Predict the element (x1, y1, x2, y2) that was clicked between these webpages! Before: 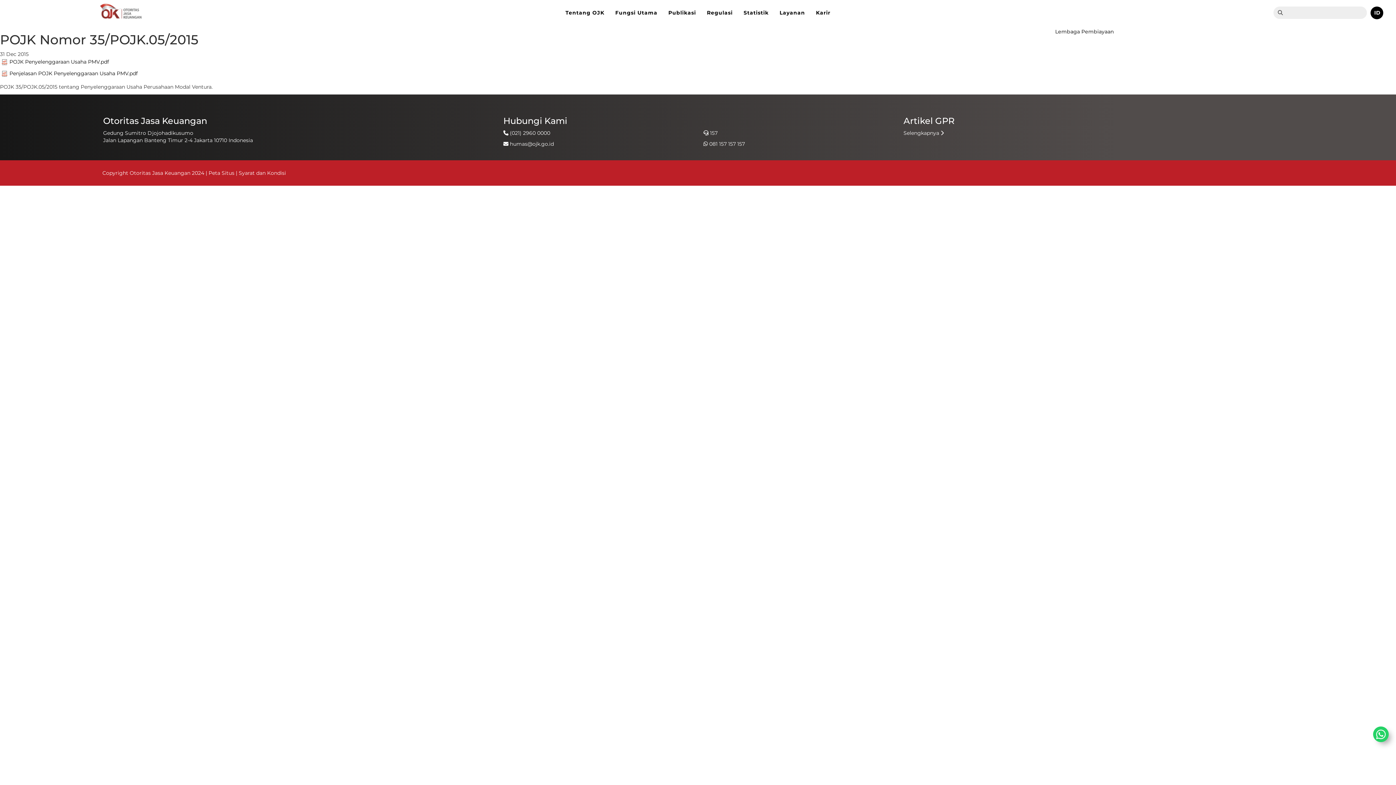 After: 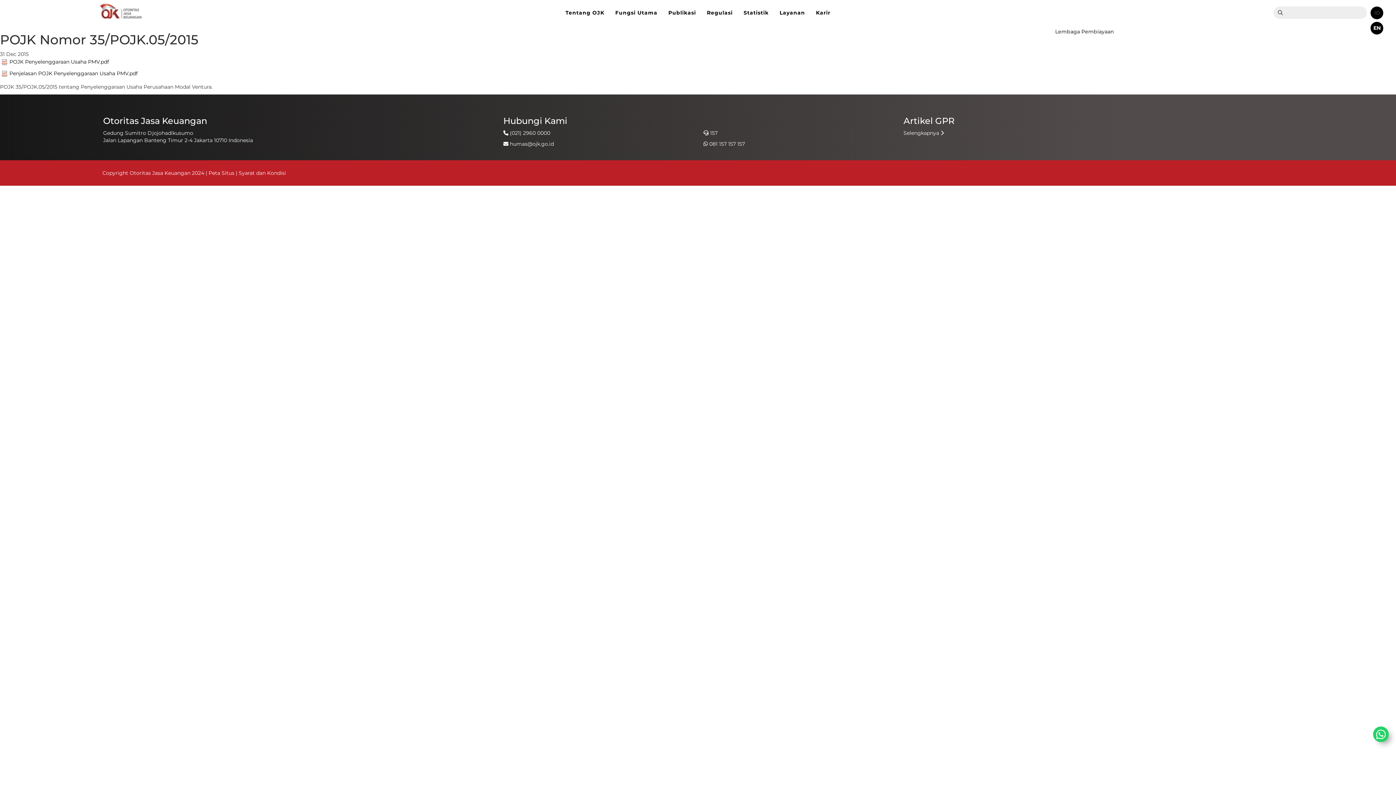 Action: label: ID bbox: (1370, 6, 1383, 19)